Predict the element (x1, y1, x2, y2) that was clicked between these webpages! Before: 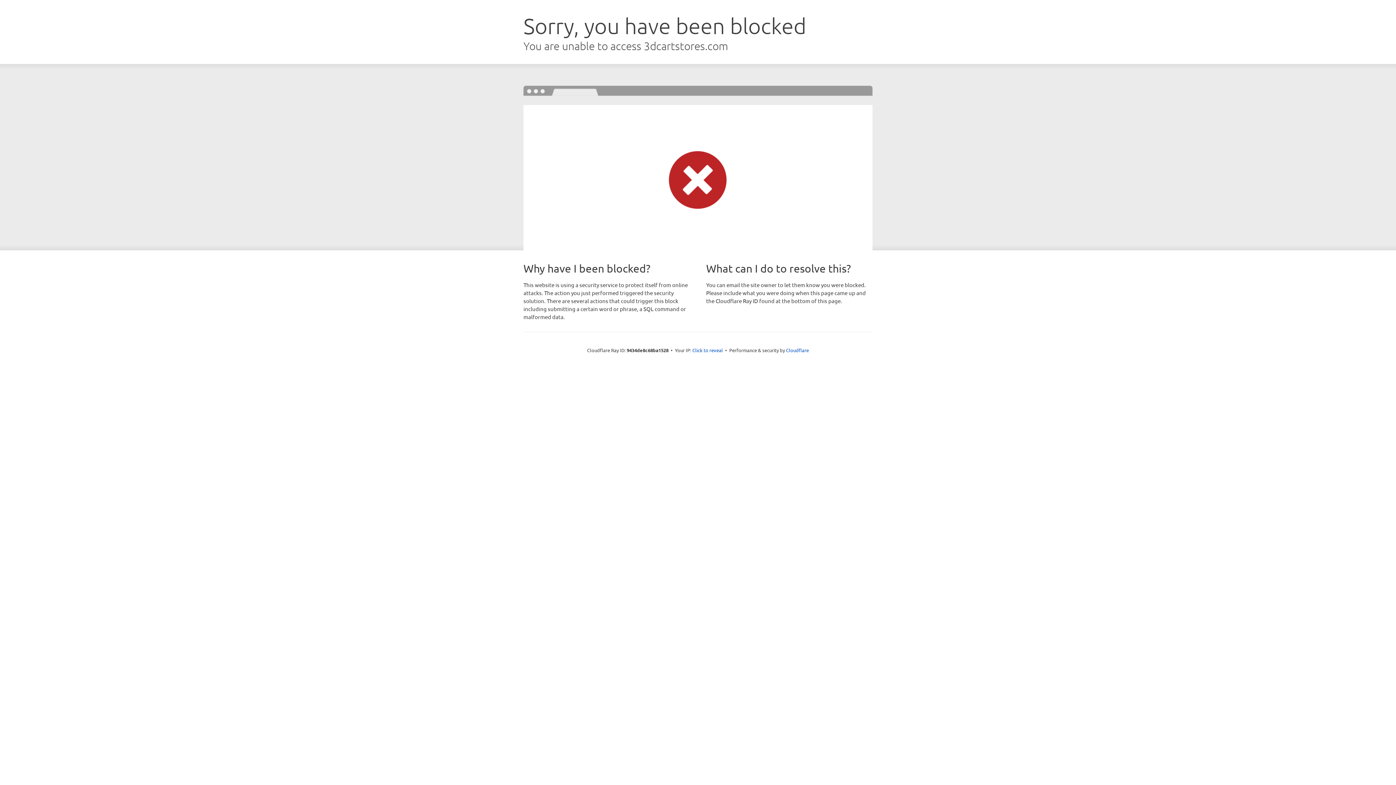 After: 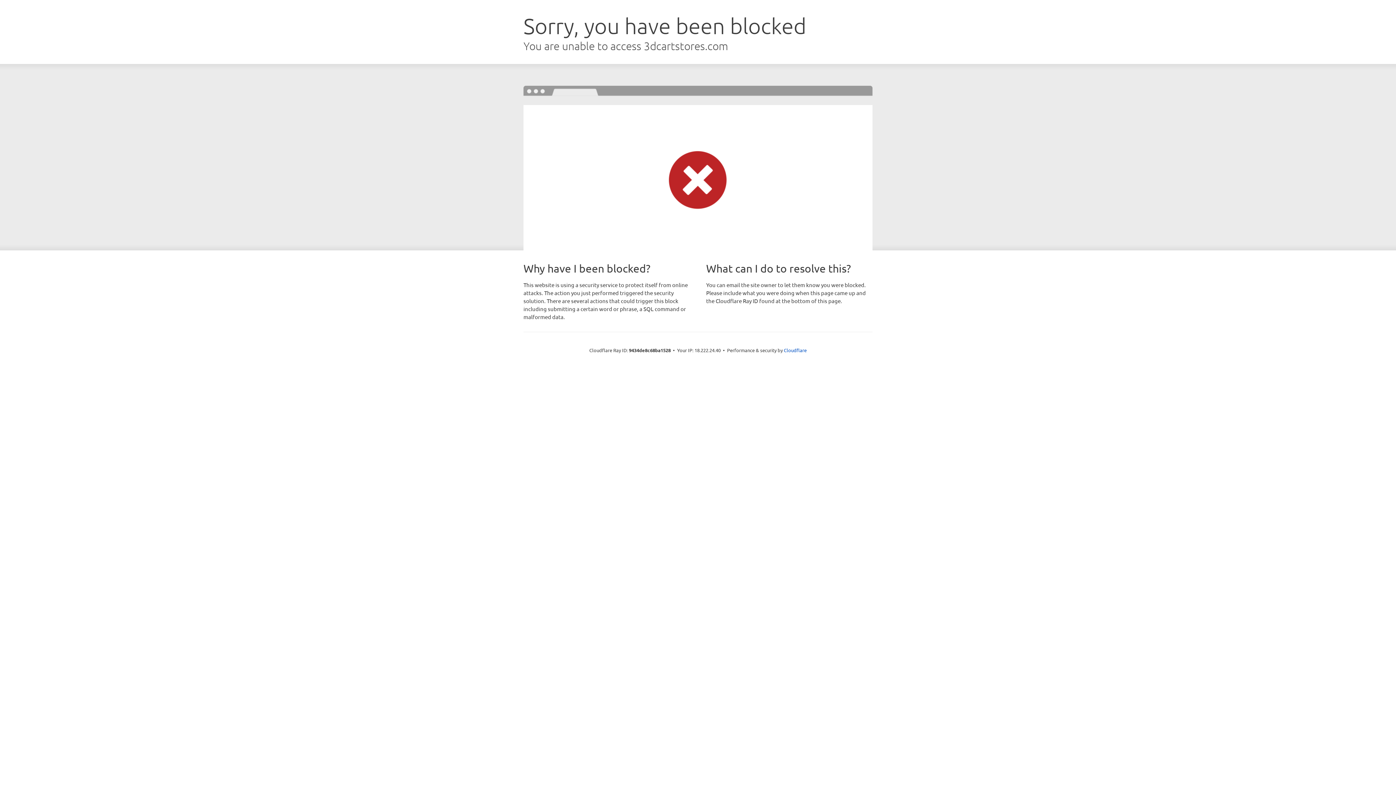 Action: bbox: (692, 346, 723, 353) label: Click to reveal